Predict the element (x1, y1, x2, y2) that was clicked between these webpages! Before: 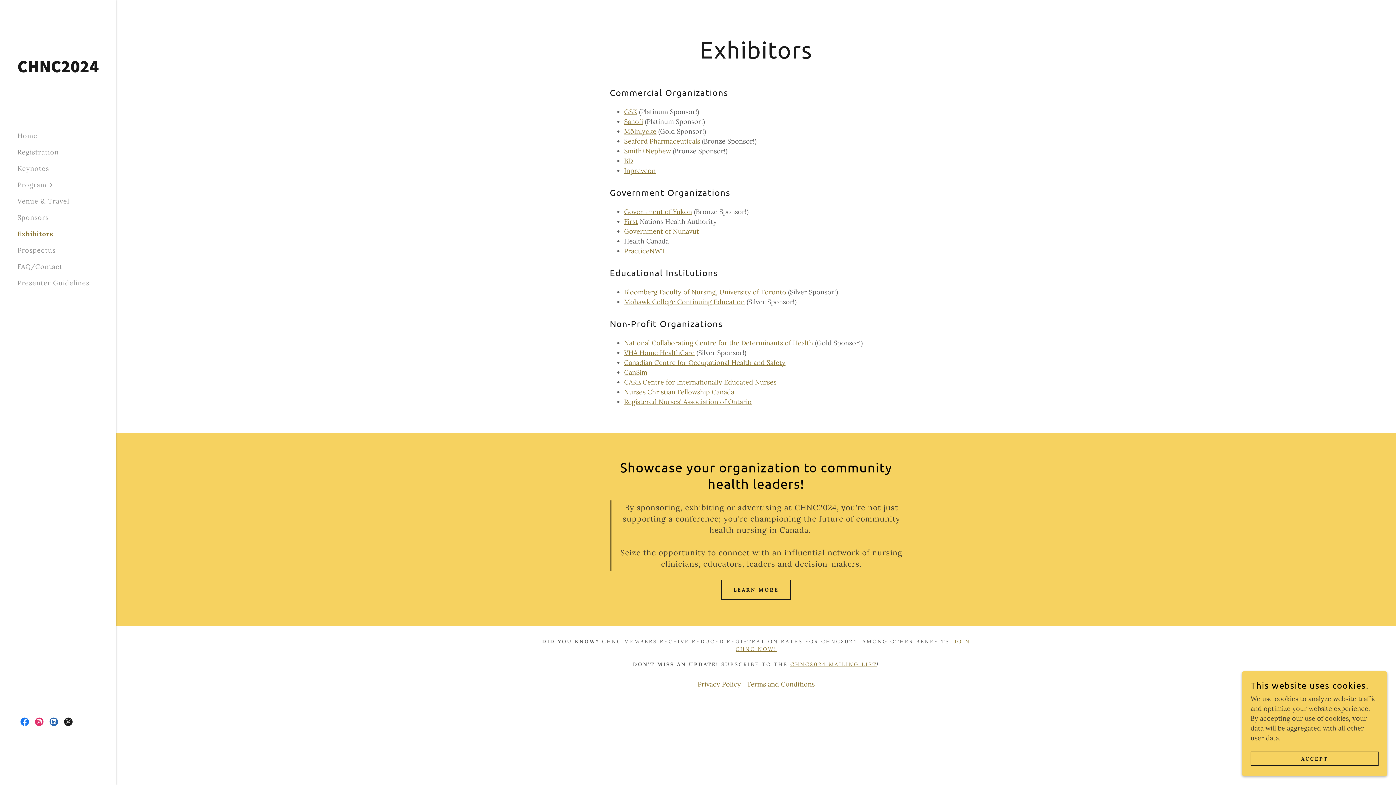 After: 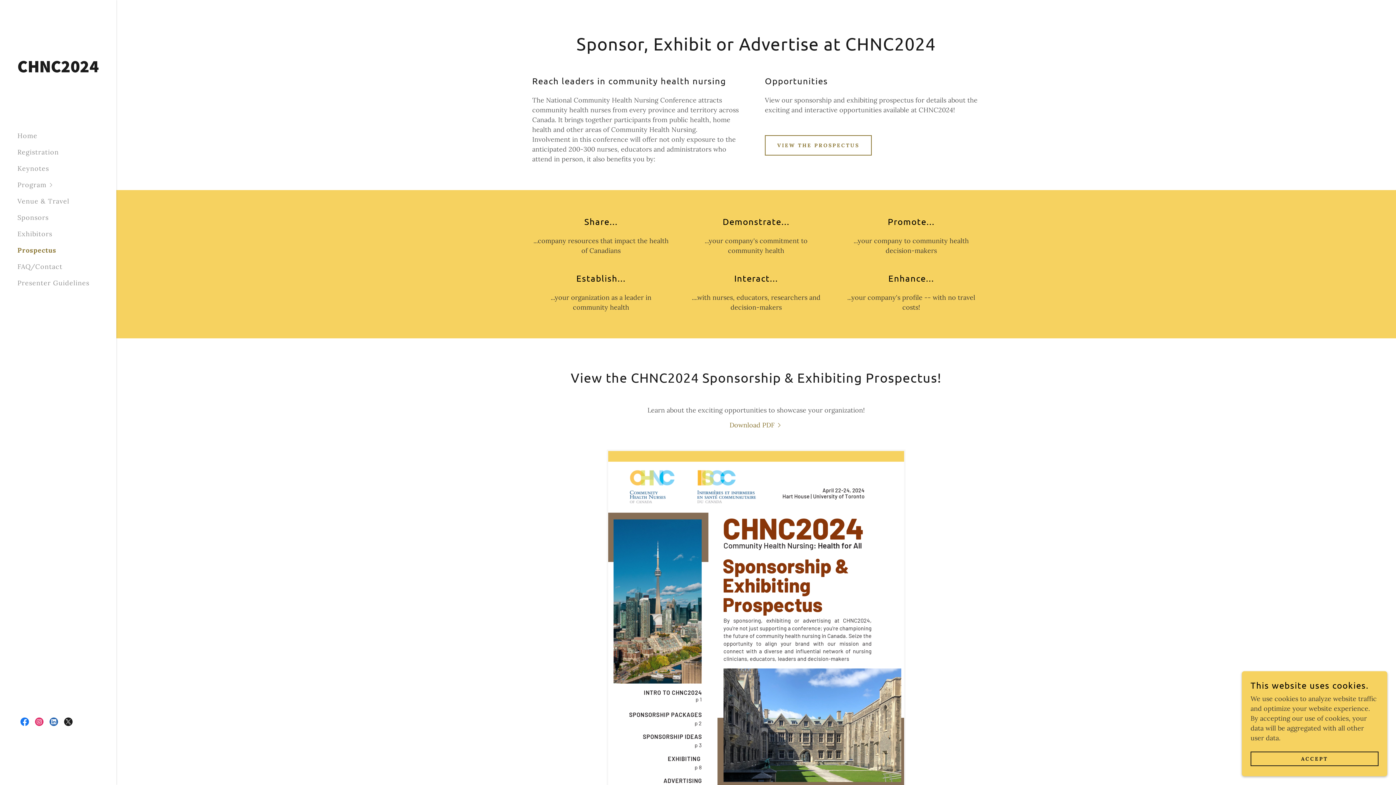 Action: label: LEARN MORE bbox: (721, 580, 791, 600)